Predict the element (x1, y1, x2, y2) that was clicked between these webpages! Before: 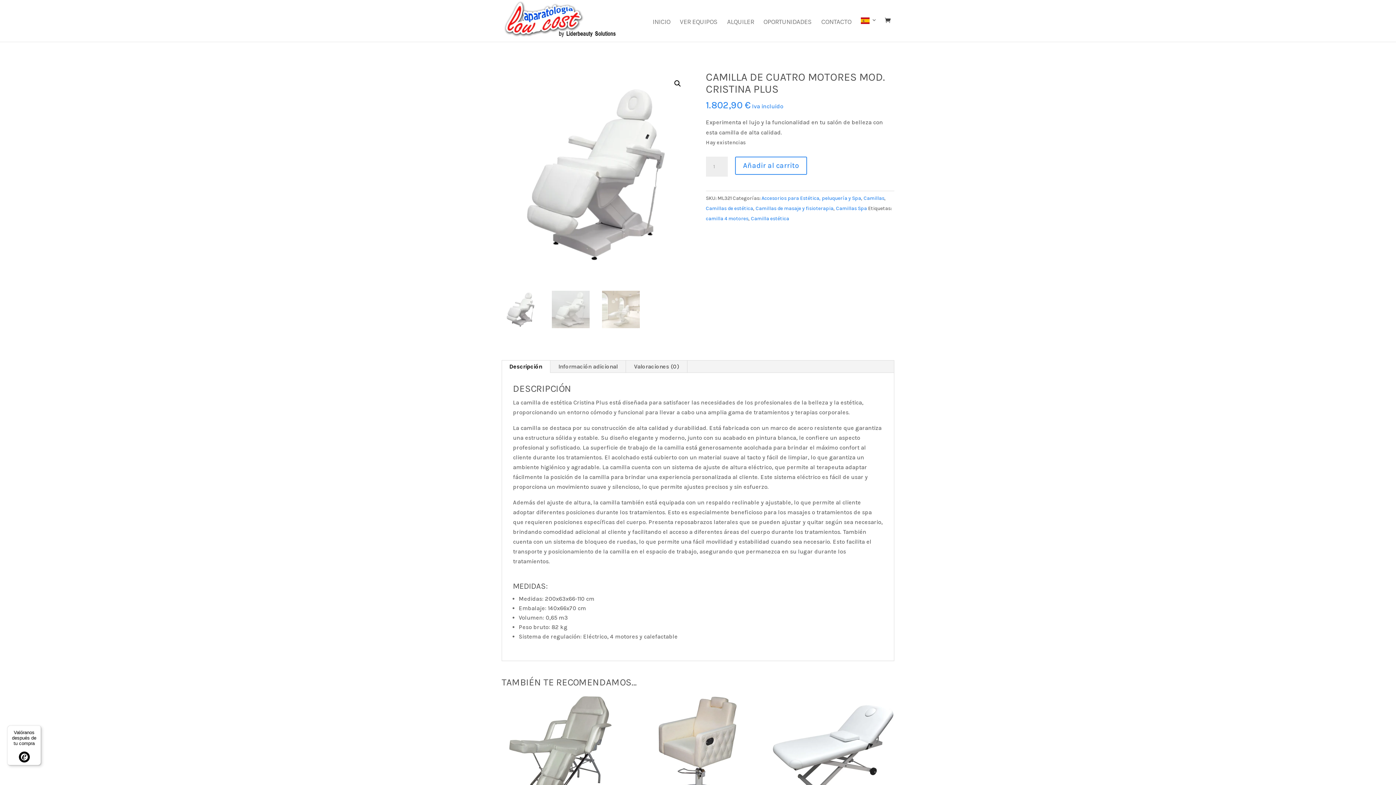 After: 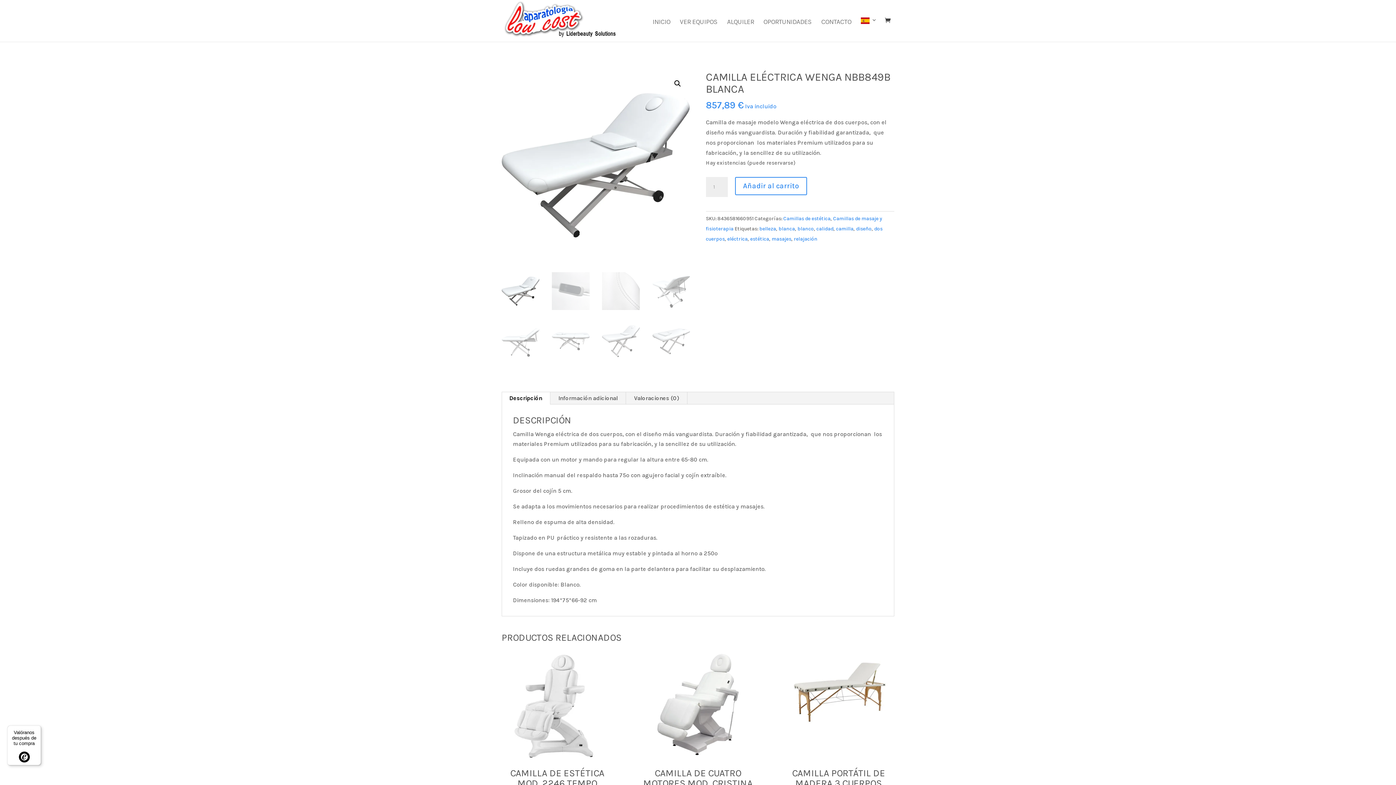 Action: label: CAMILLA ELÉCTRICA WENGA NBB849B BLANCA
857,89 € Iva incluido bbox: (773, 691, 893, 855)